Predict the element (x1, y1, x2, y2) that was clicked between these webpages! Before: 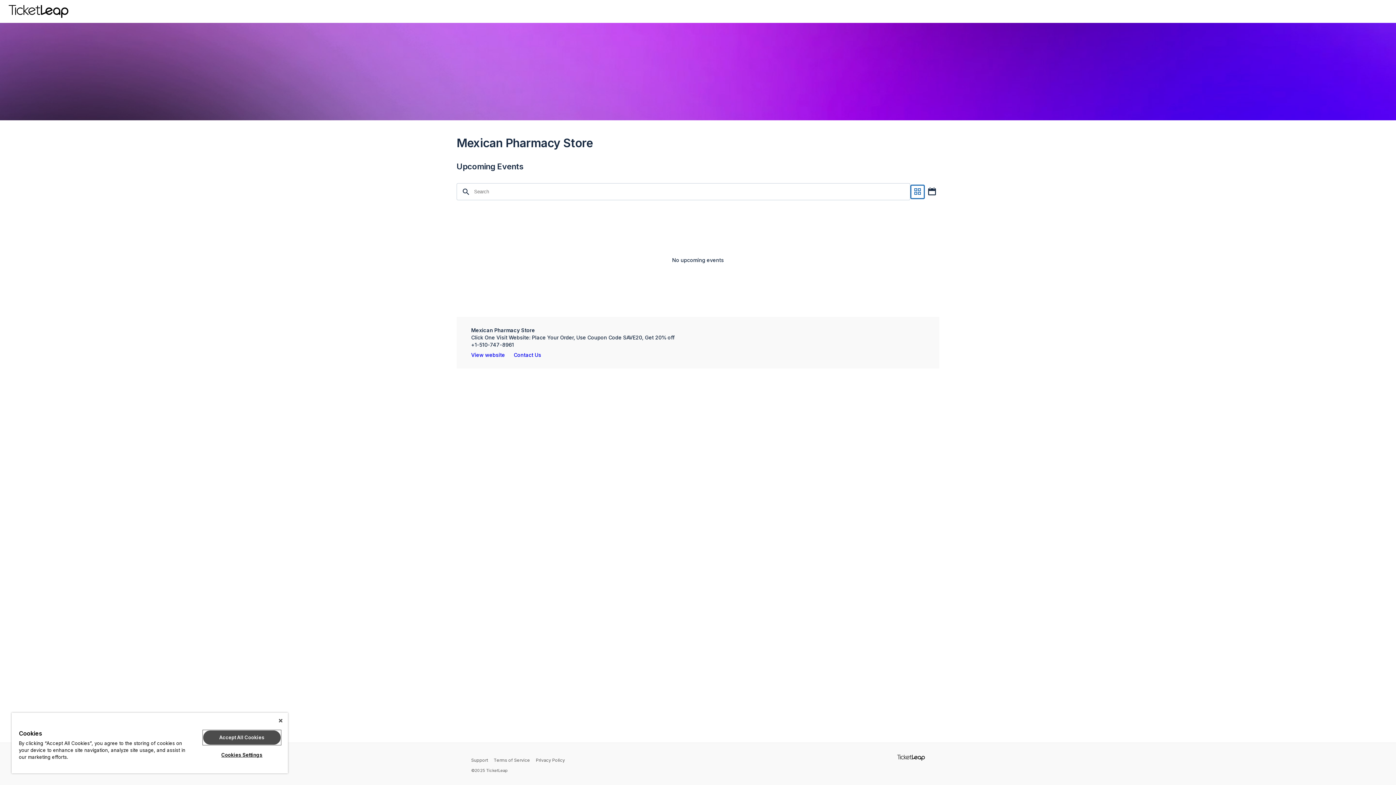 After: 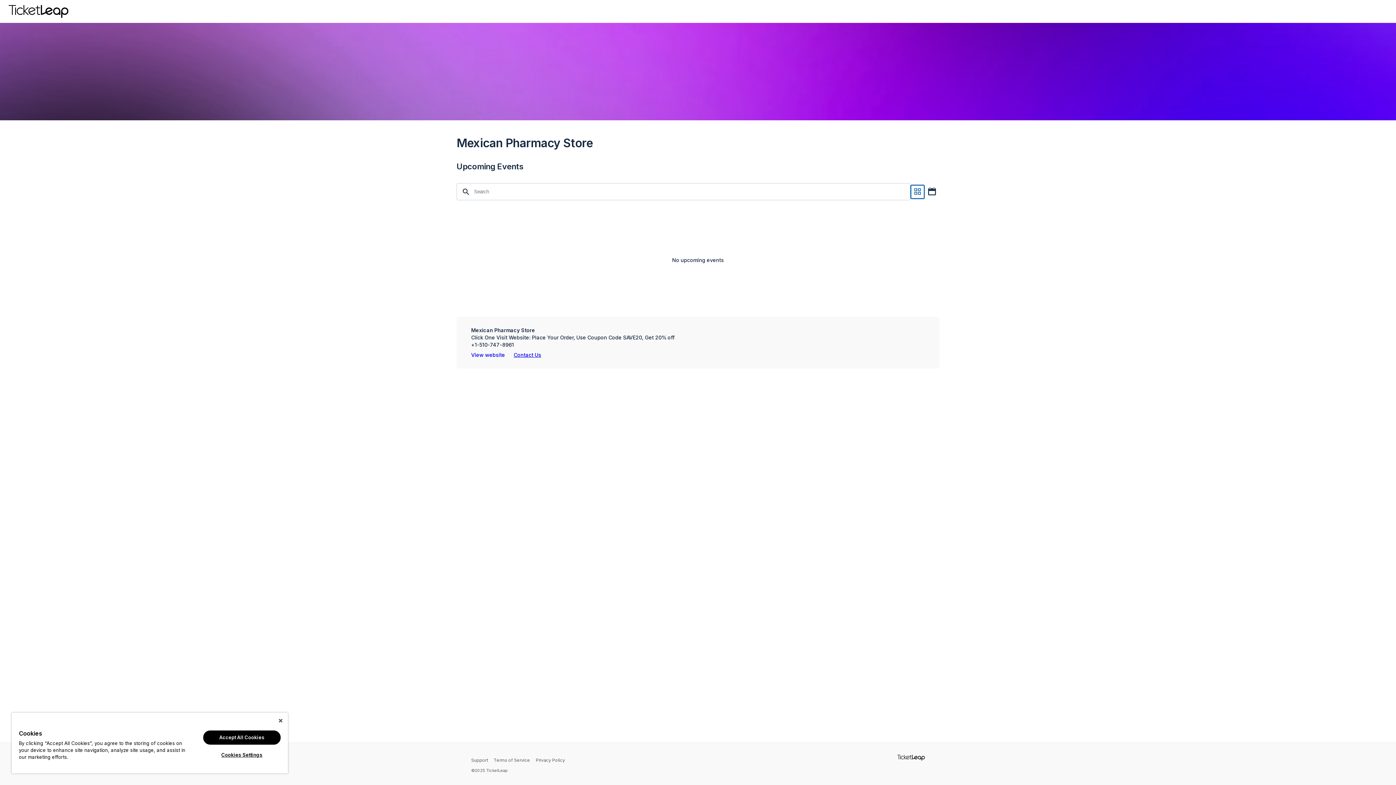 Action: label: Contact Us bbox: (513, 352, 541, 358)